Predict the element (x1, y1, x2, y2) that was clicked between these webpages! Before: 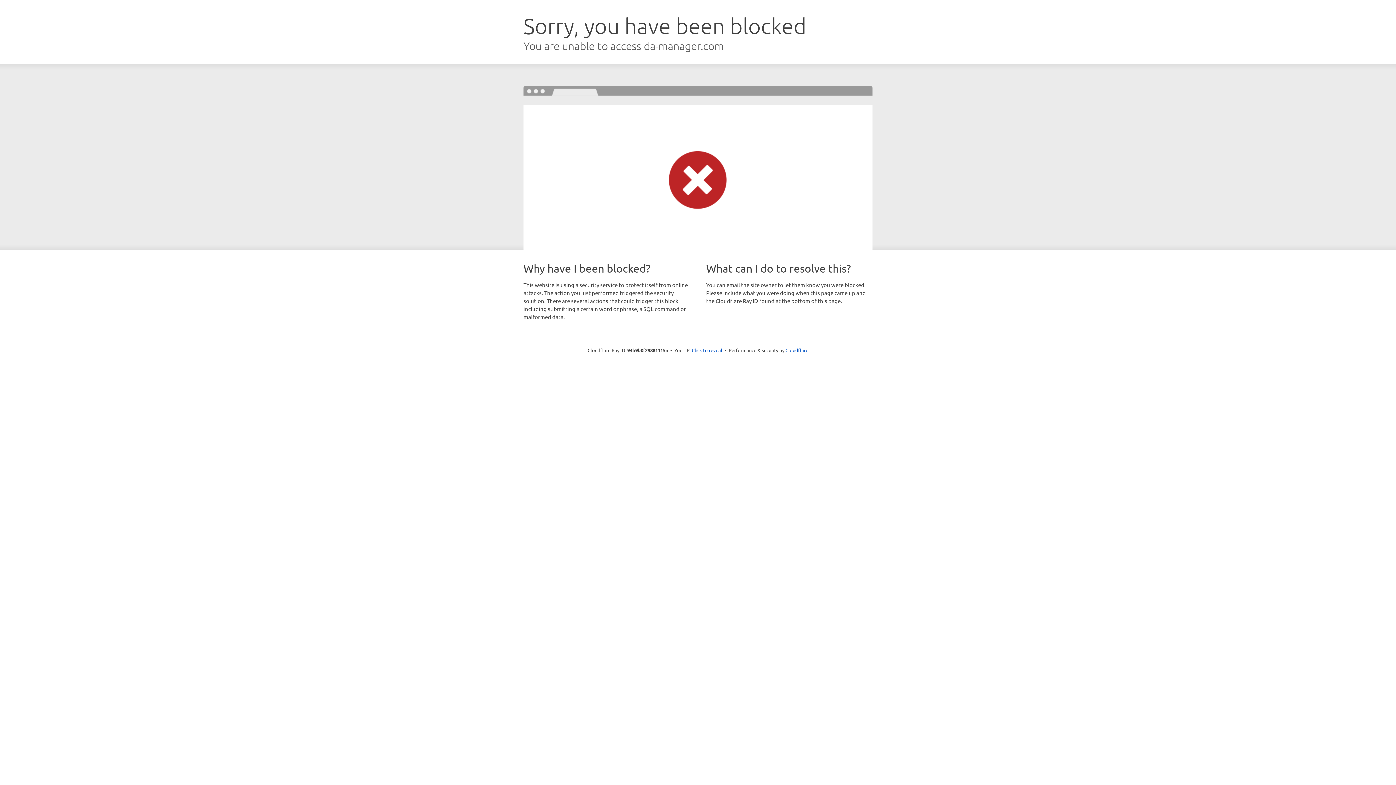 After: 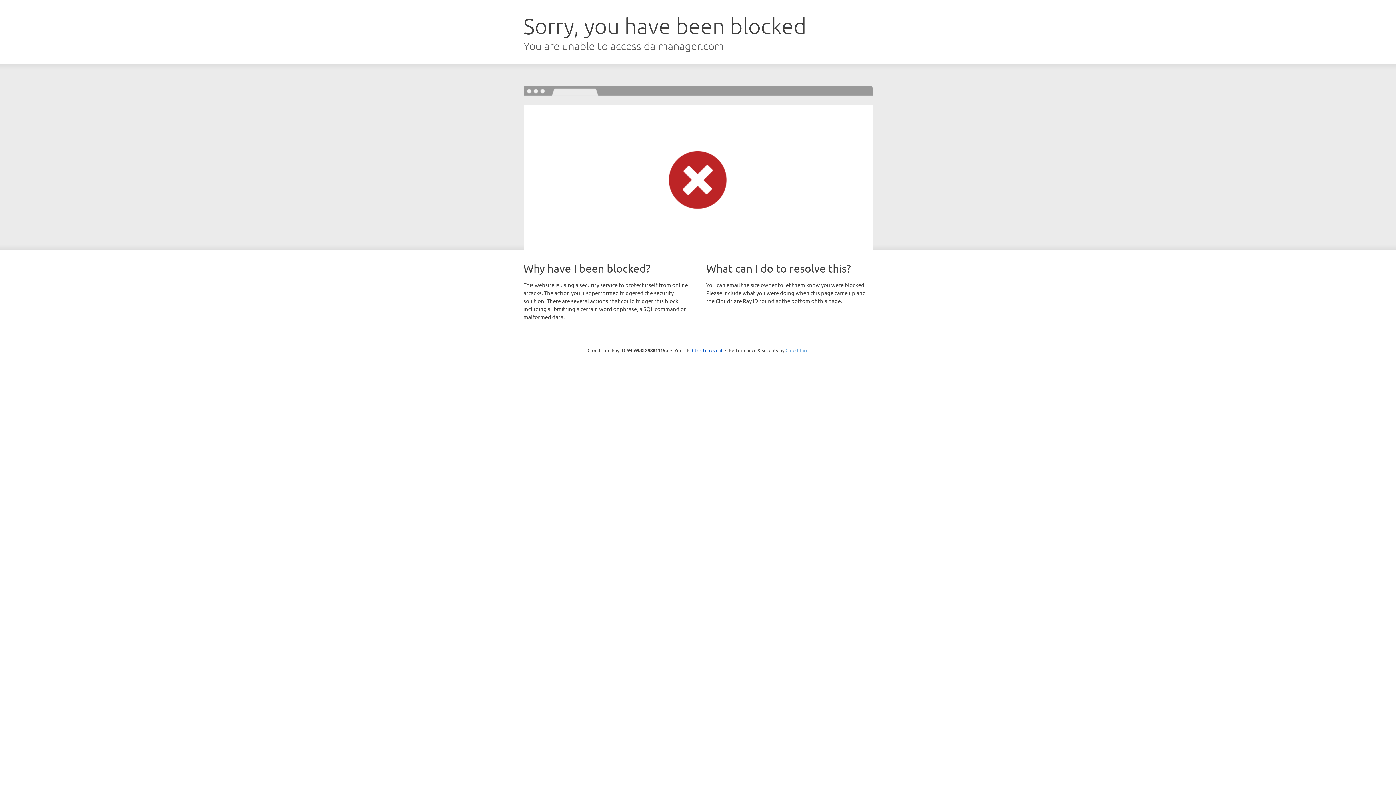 Action: label: Cloudflare bbox: (785, 347, 808, 353)